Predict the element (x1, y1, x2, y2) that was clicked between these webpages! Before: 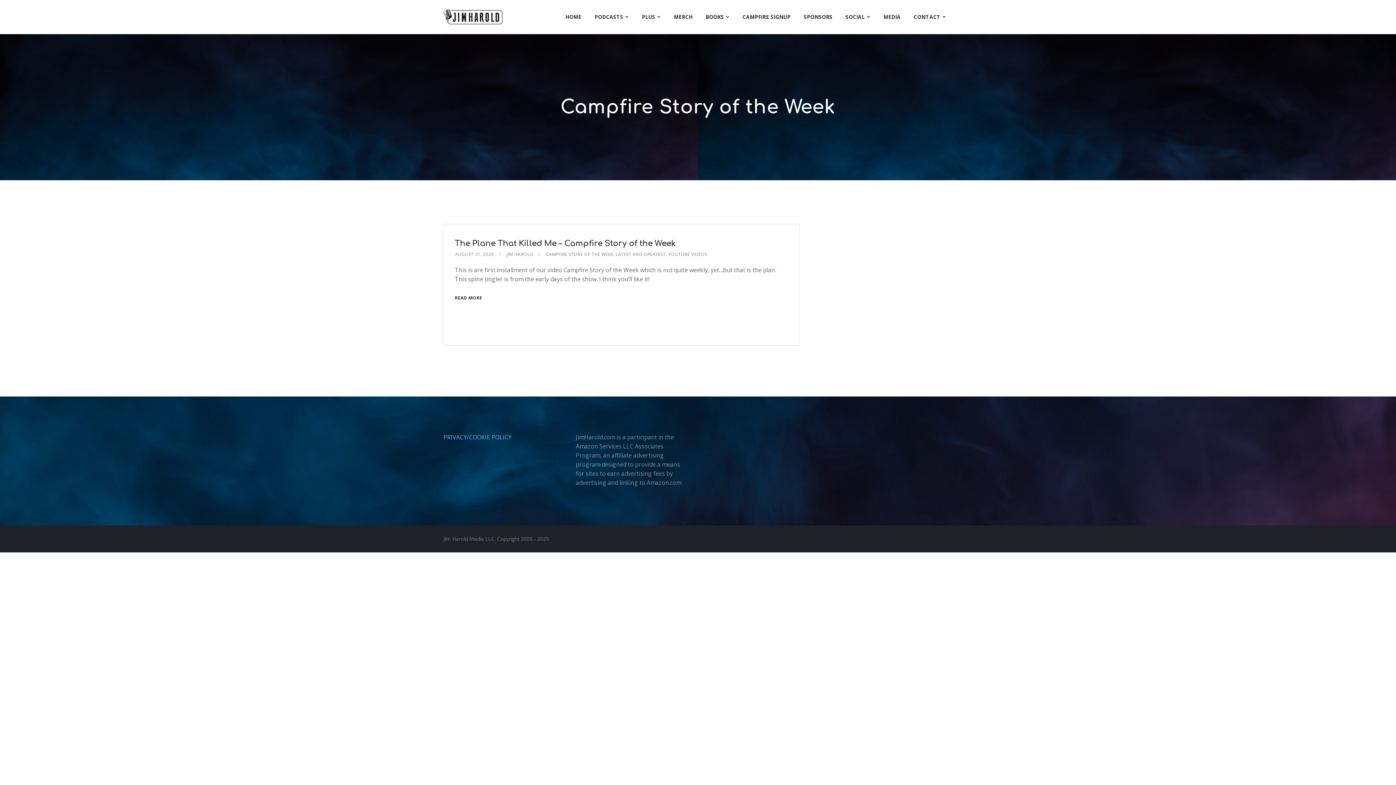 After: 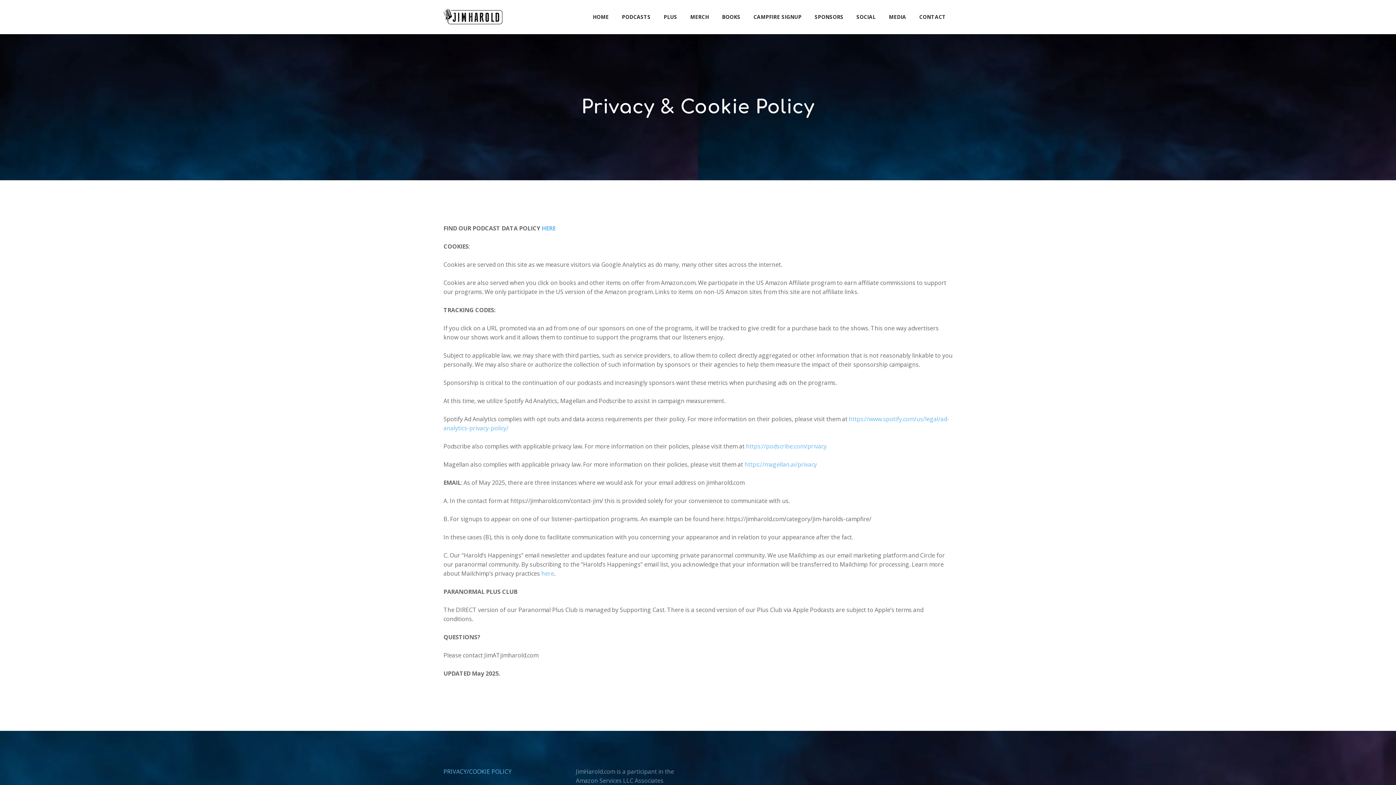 Action: bbox: (443, 433, 511, 441) label: PRIVACY/COOKIE POLICY